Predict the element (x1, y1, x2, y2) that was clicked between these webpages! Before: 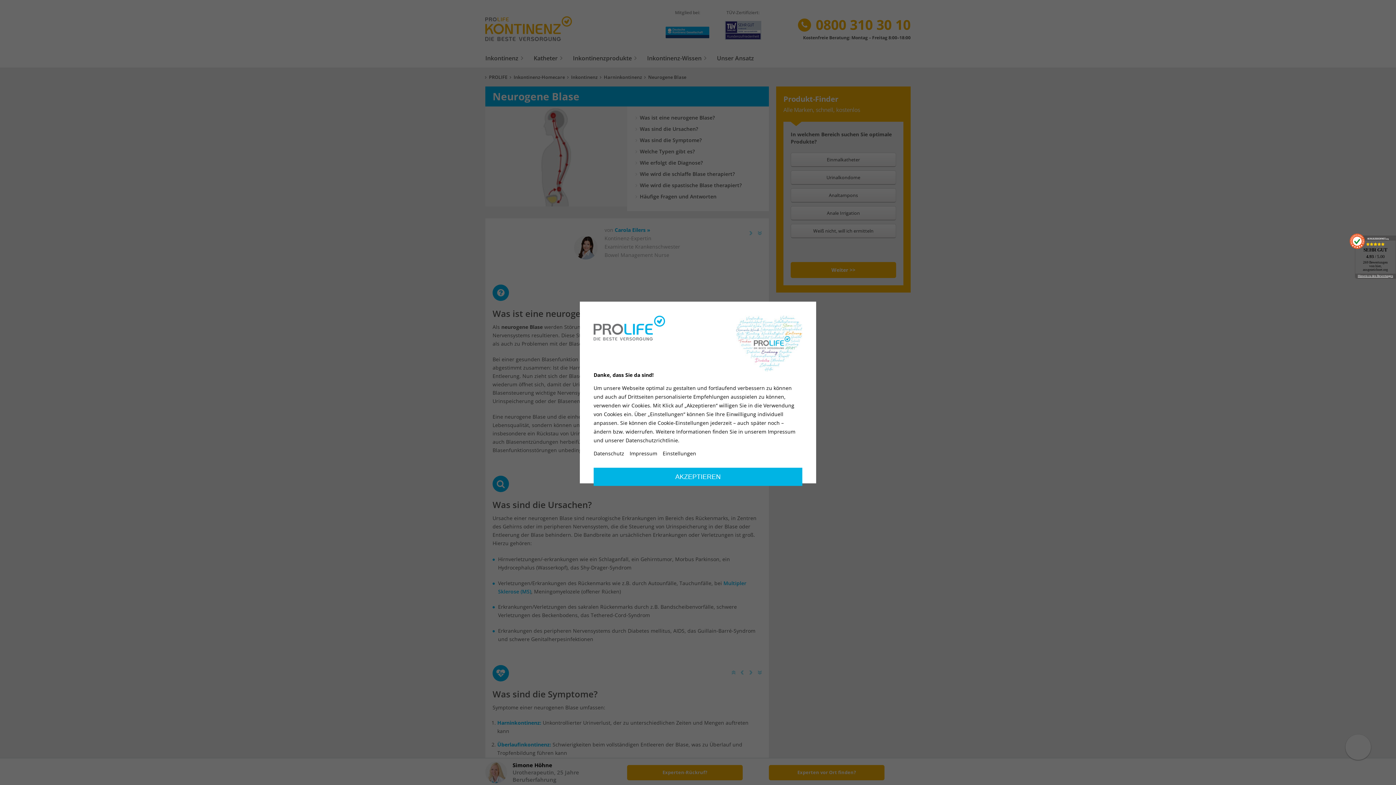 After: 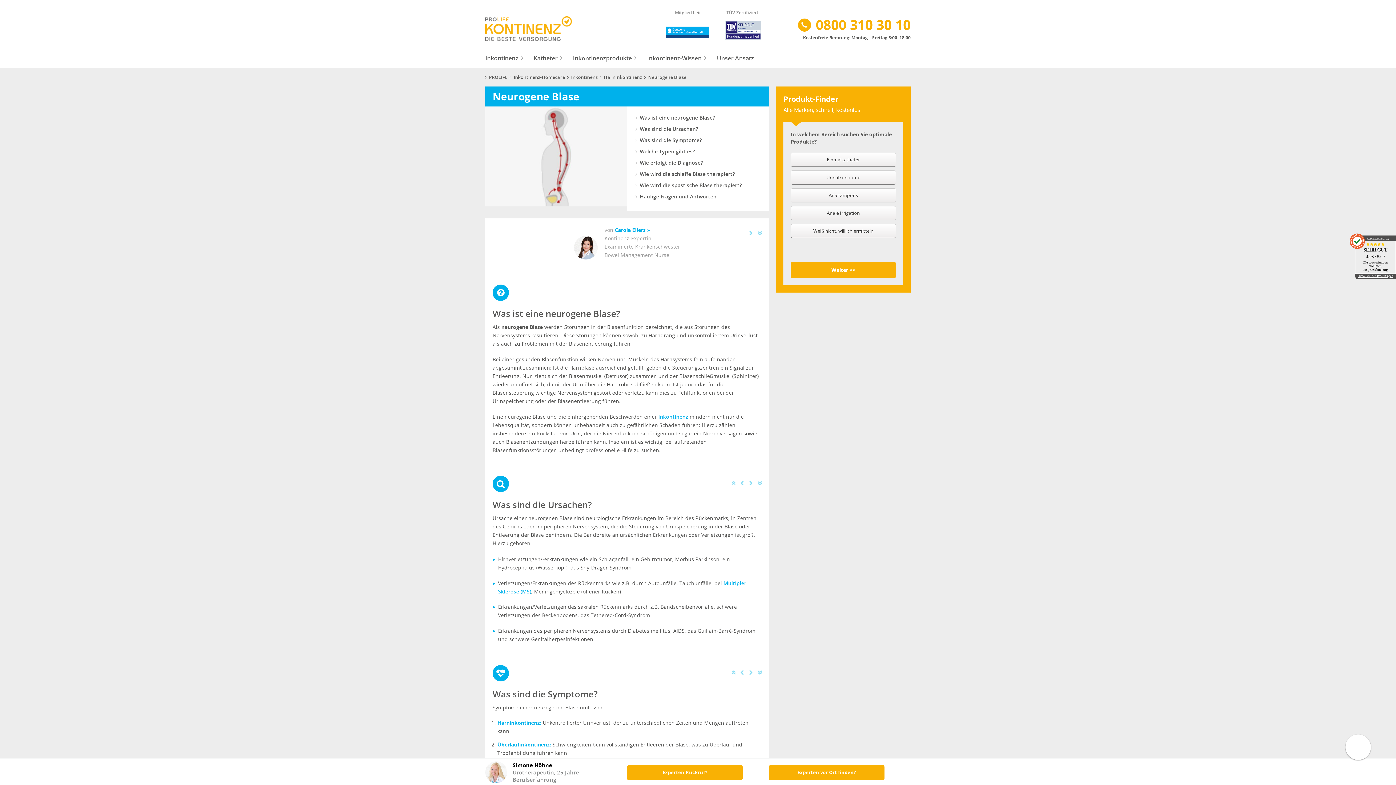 Action: bbox: (593, 468, 802, 486) label: AKZEPTIEREN